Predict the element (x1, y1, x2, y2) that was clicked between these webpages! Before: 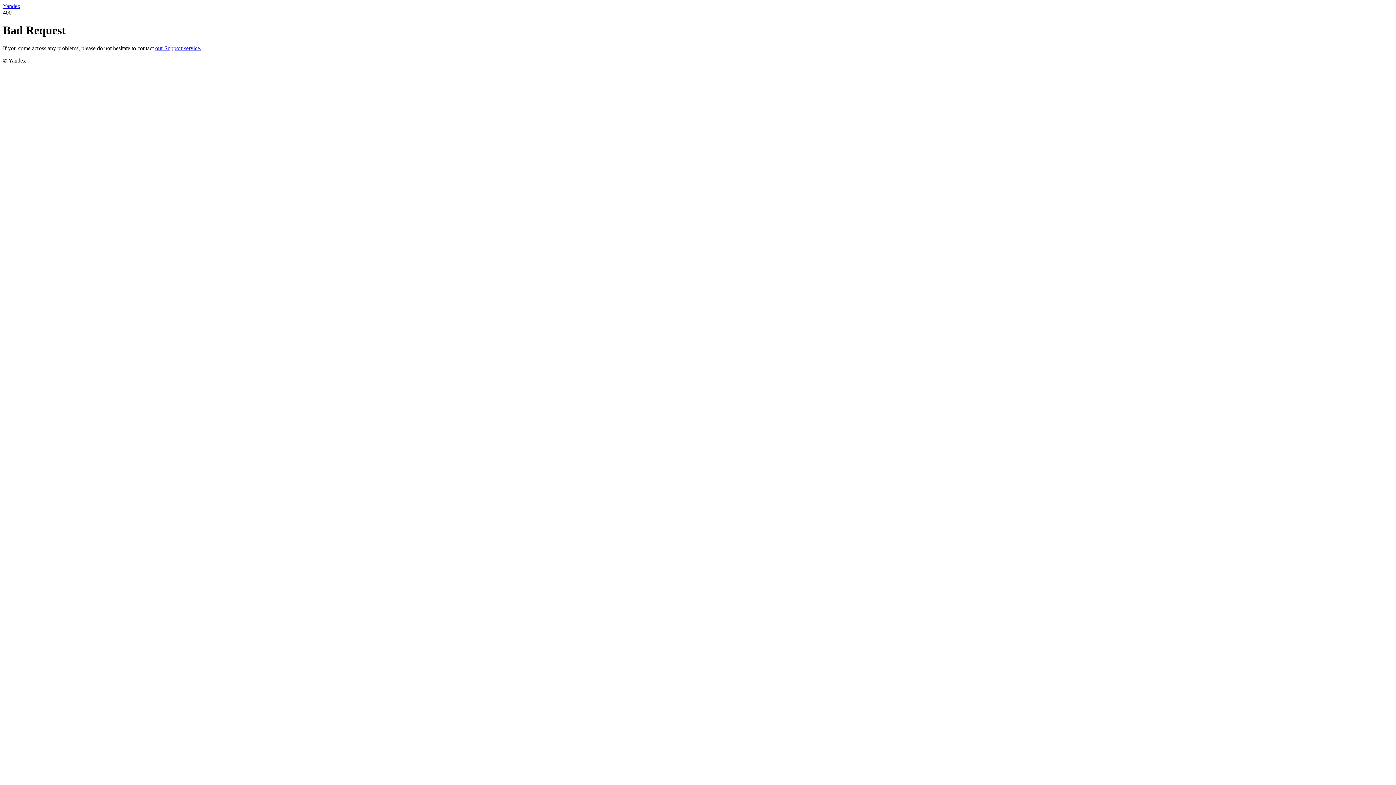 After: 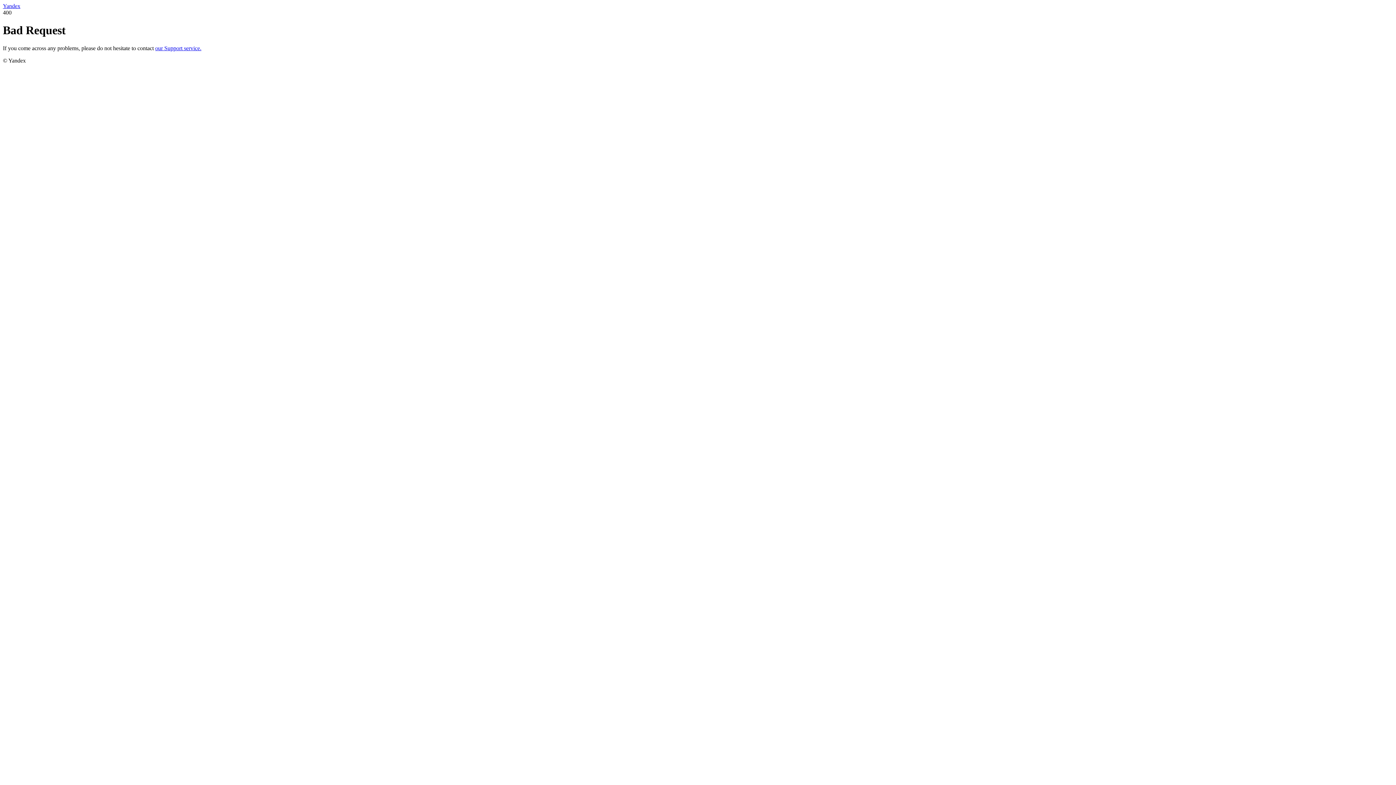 Action: label: our Support service. bbox: (155, 45, 201, 51)